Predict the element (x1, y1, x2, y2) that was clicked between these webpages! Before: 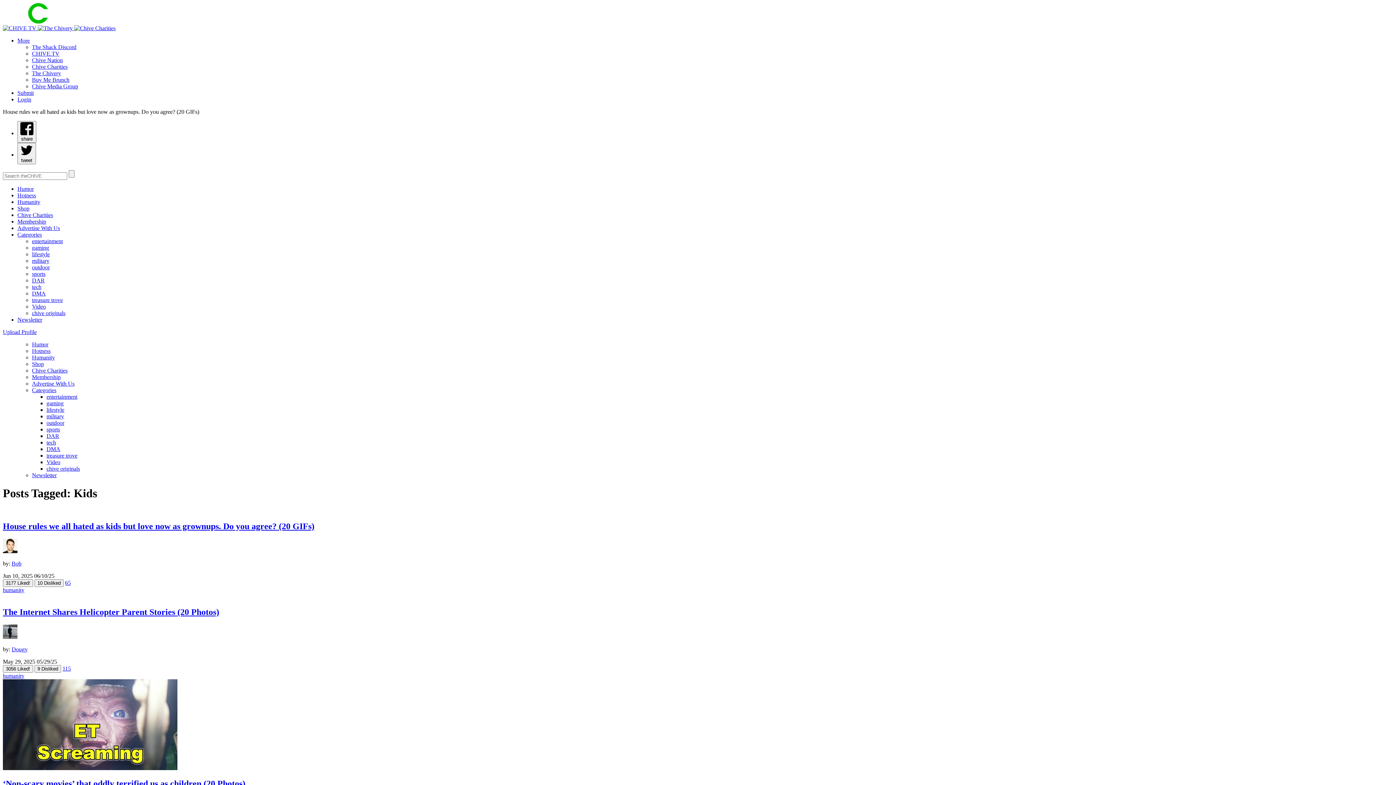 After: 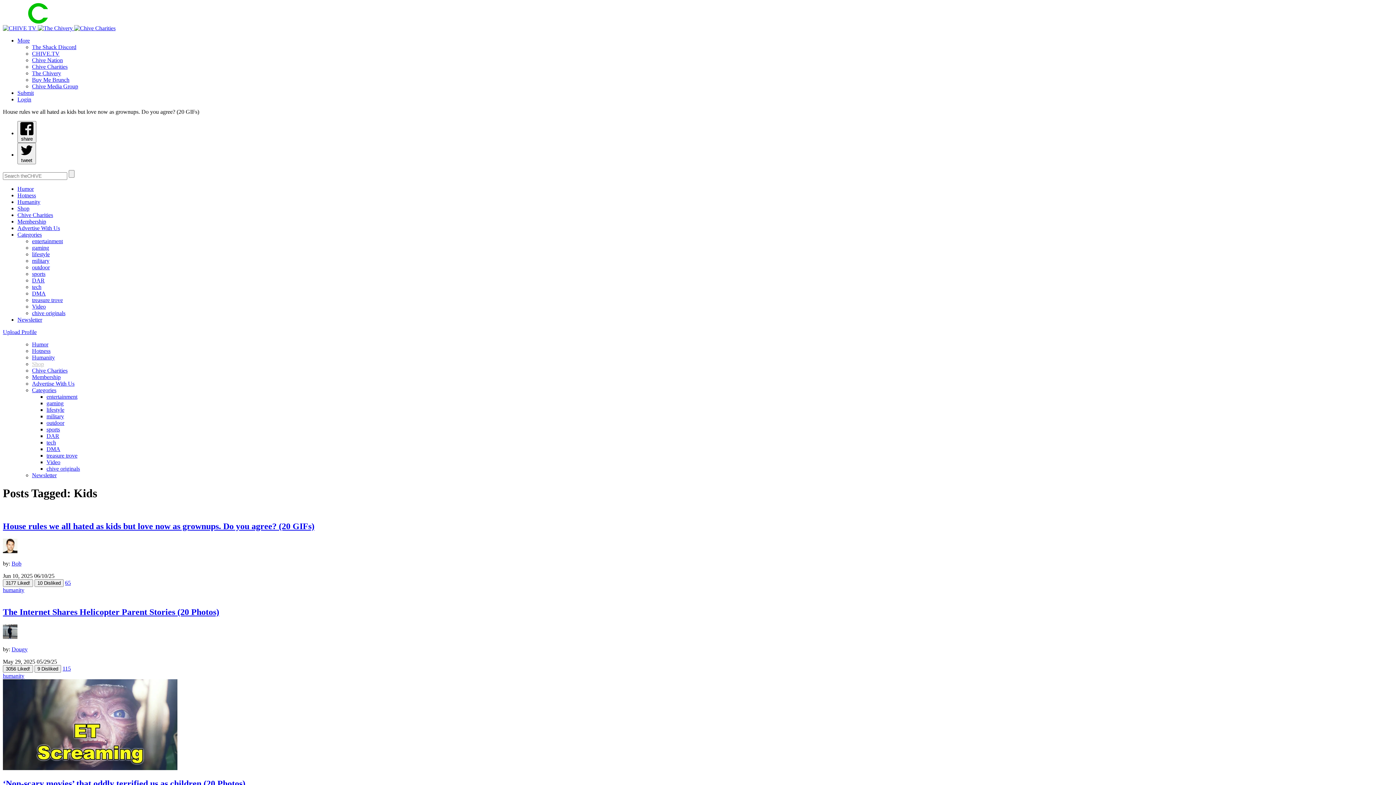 Action: label: Shop bbox: (32, 361, 44, 367)